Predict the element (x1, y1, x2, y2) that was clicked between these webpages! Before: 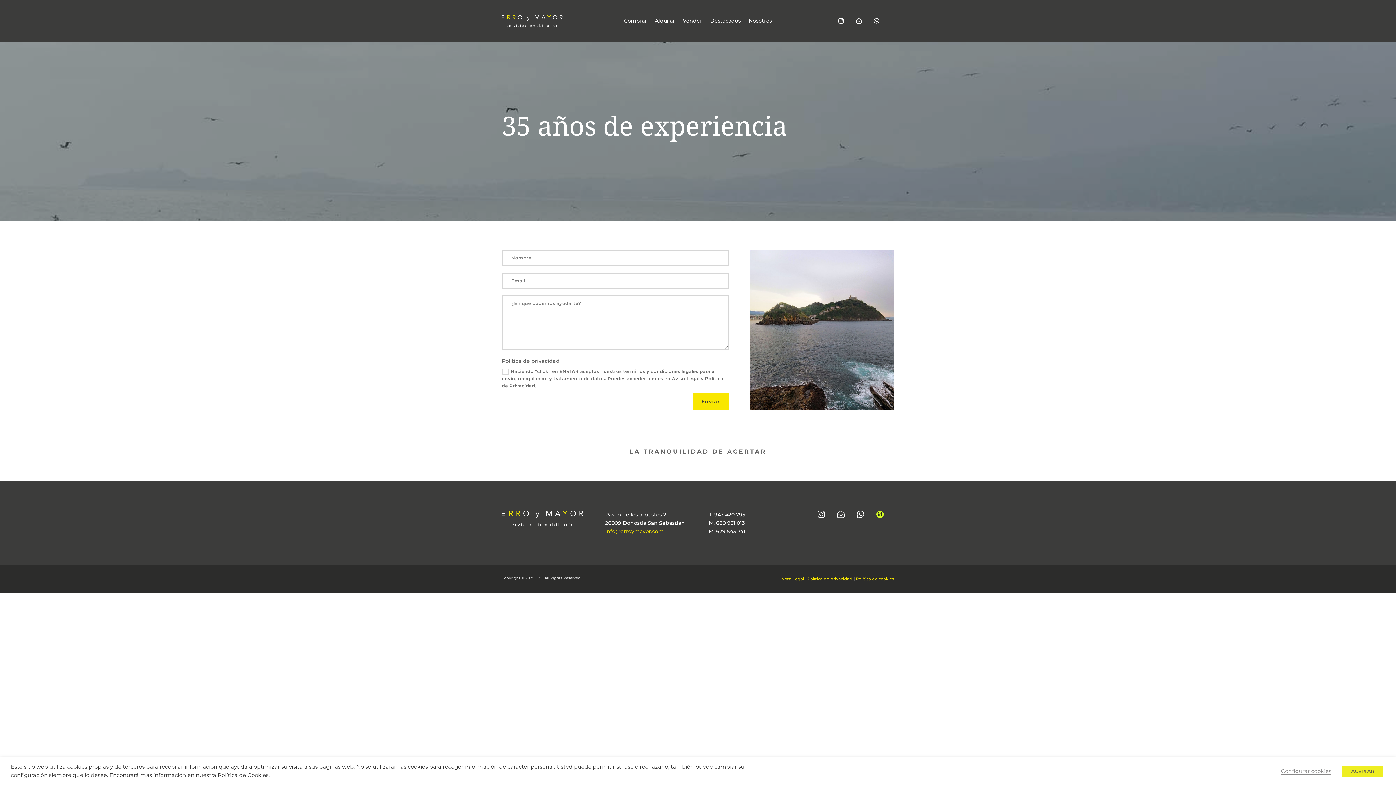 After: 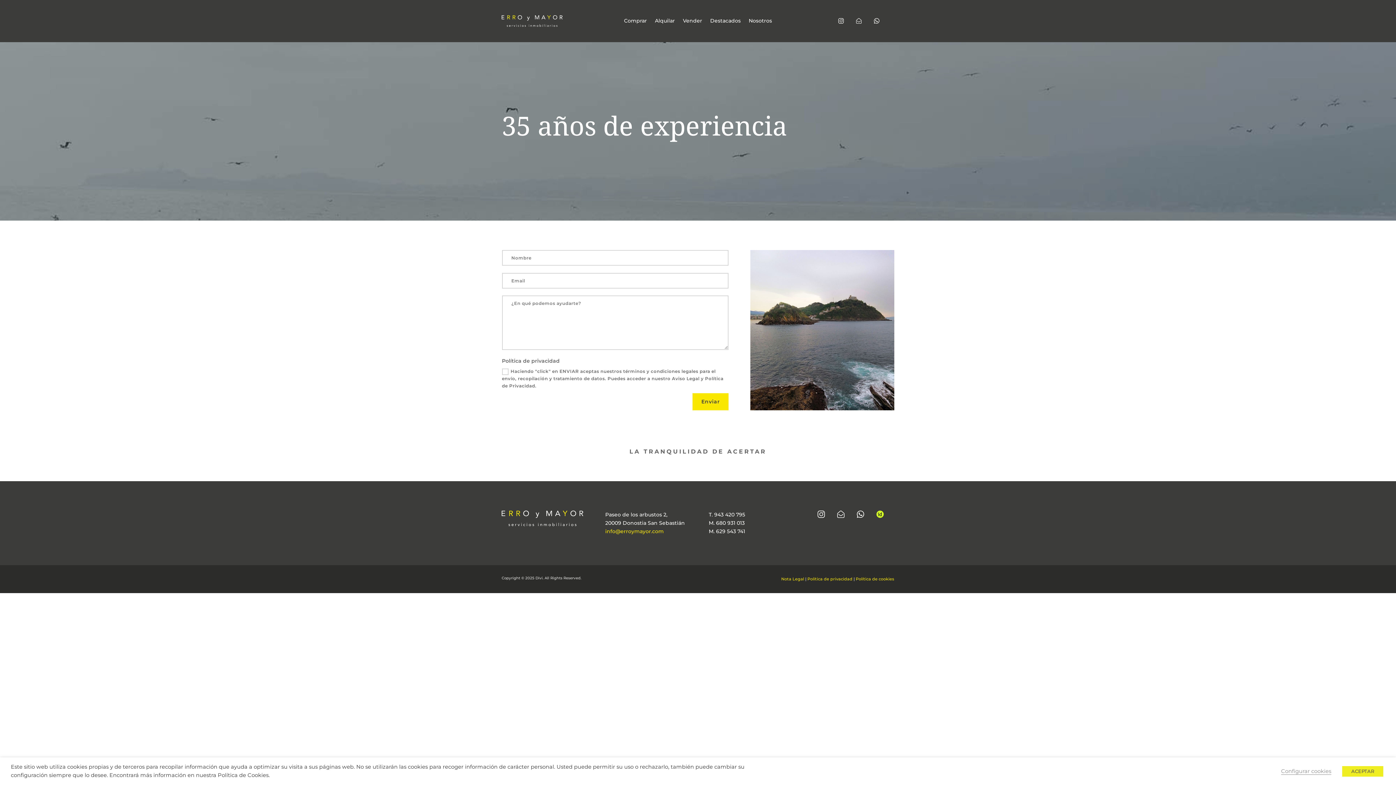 Action: bbox: (851, 18, 867, 25)